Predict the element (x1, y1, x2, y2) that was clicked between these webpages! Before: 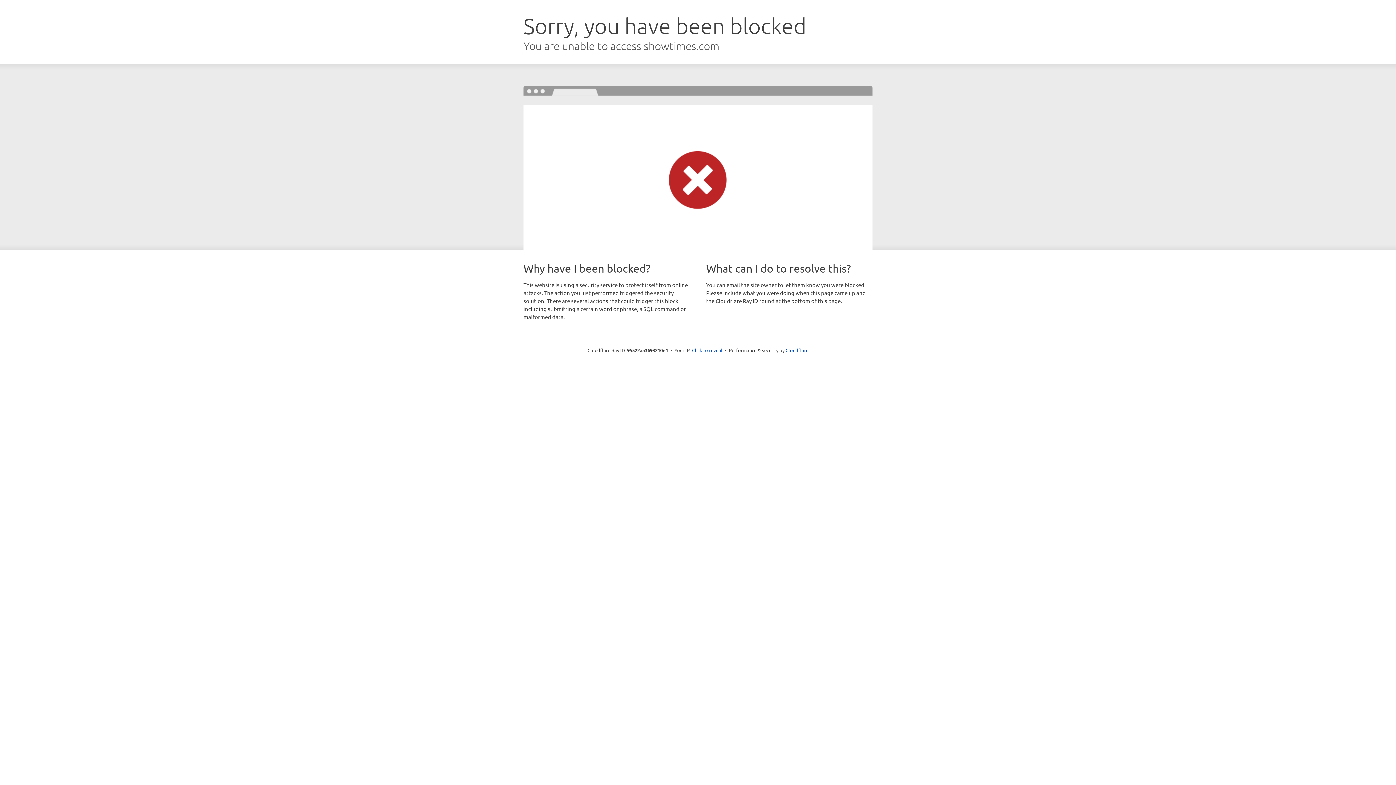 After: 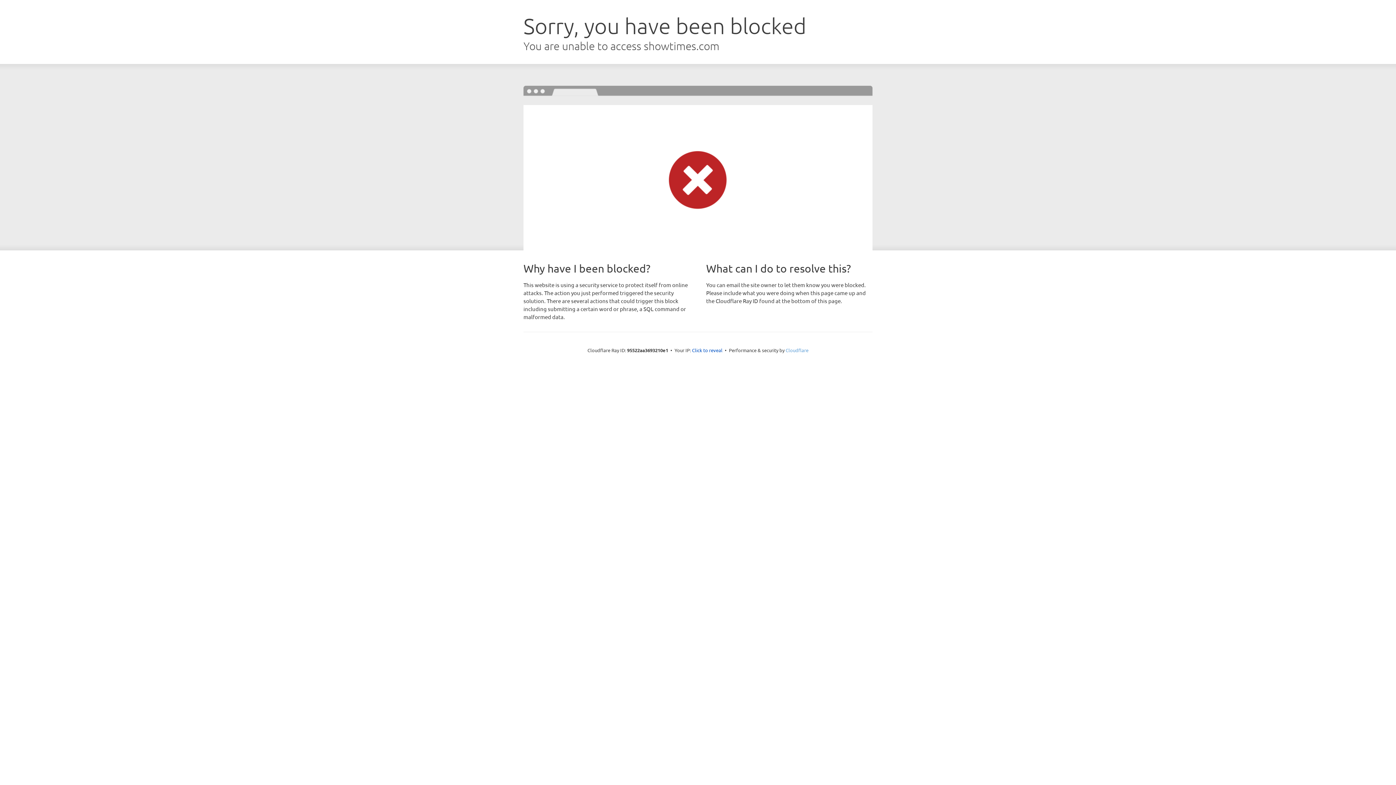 Action: label: Cloudflare bbox: (785, 347, 808, 353)